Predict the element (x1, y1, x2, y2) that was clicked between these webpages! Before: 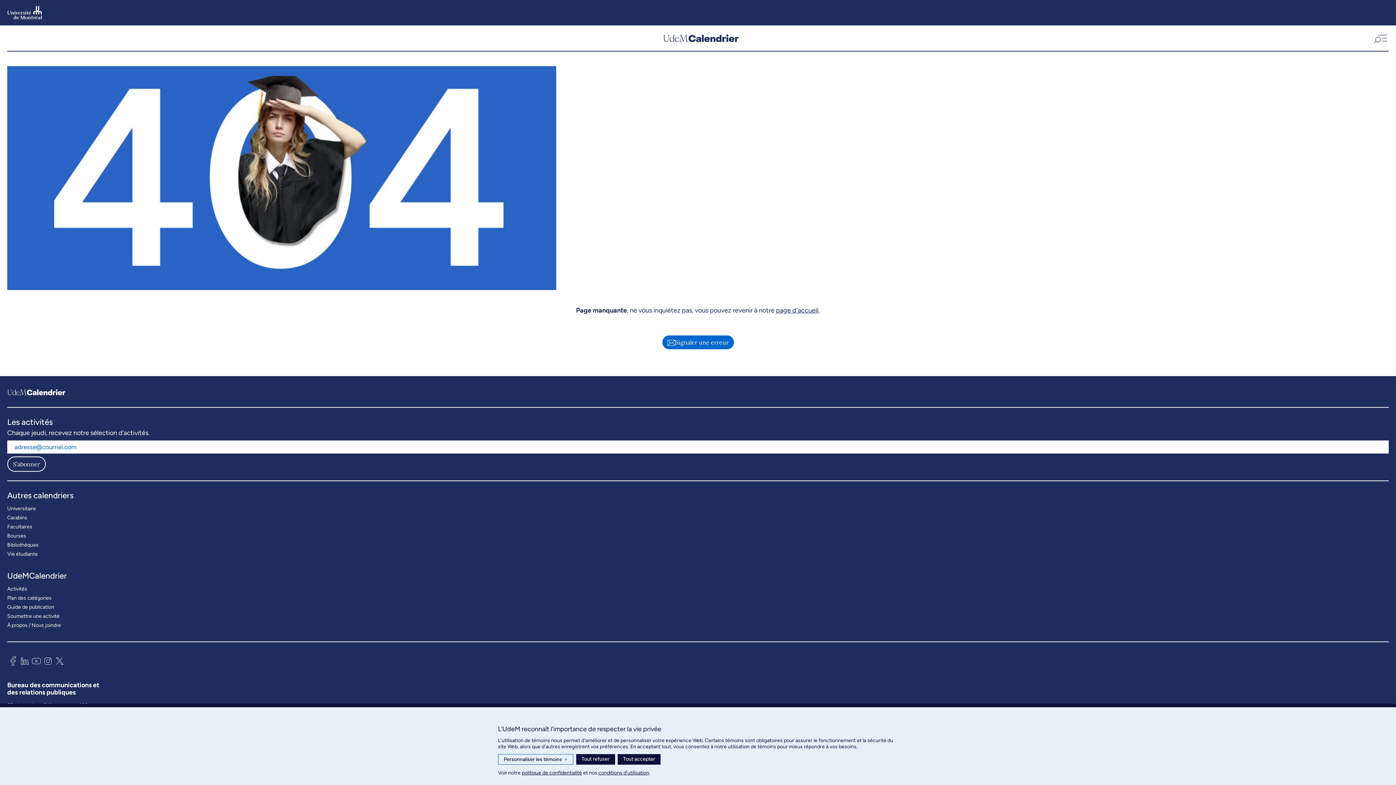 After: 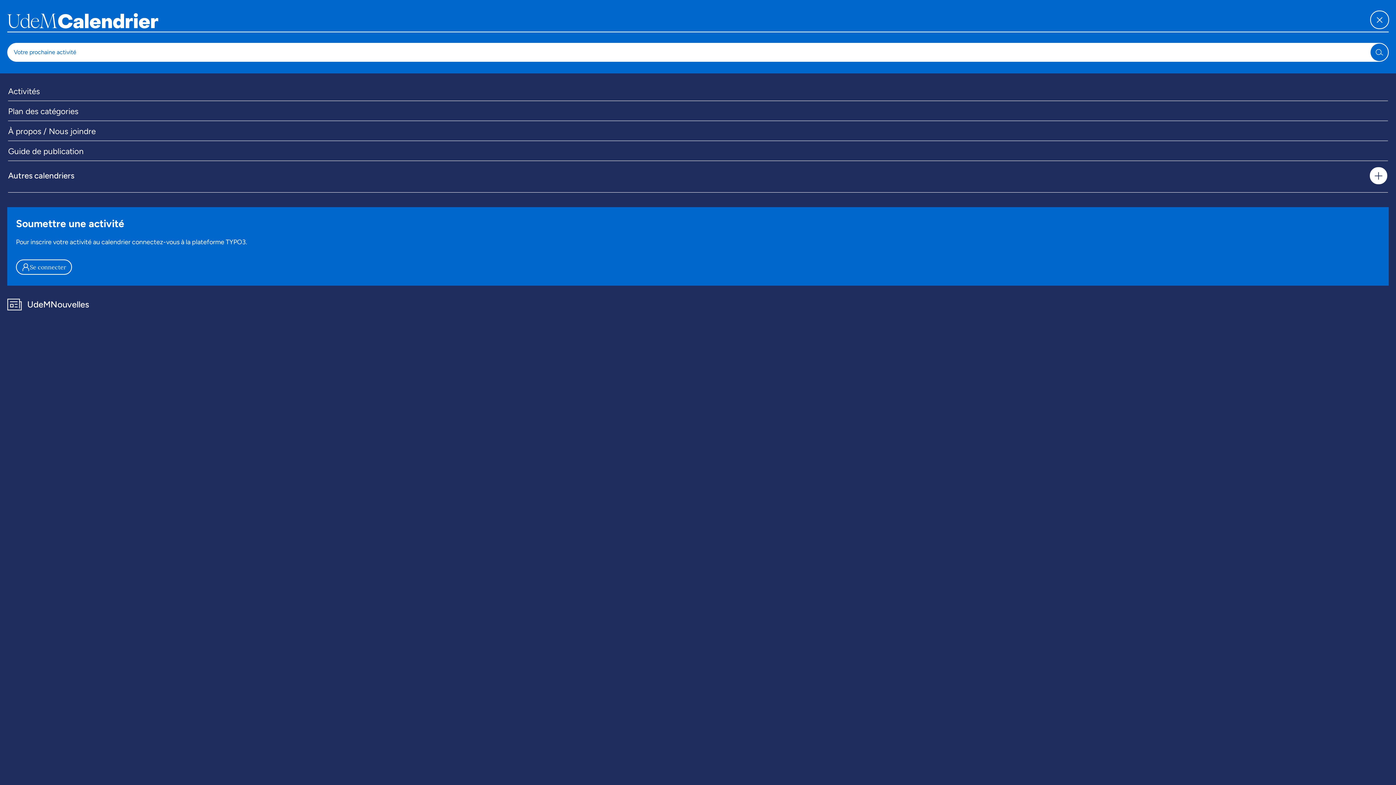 Action: bbox: (1371, 32, 1389, 43) label: Ouvrir la navigation principale